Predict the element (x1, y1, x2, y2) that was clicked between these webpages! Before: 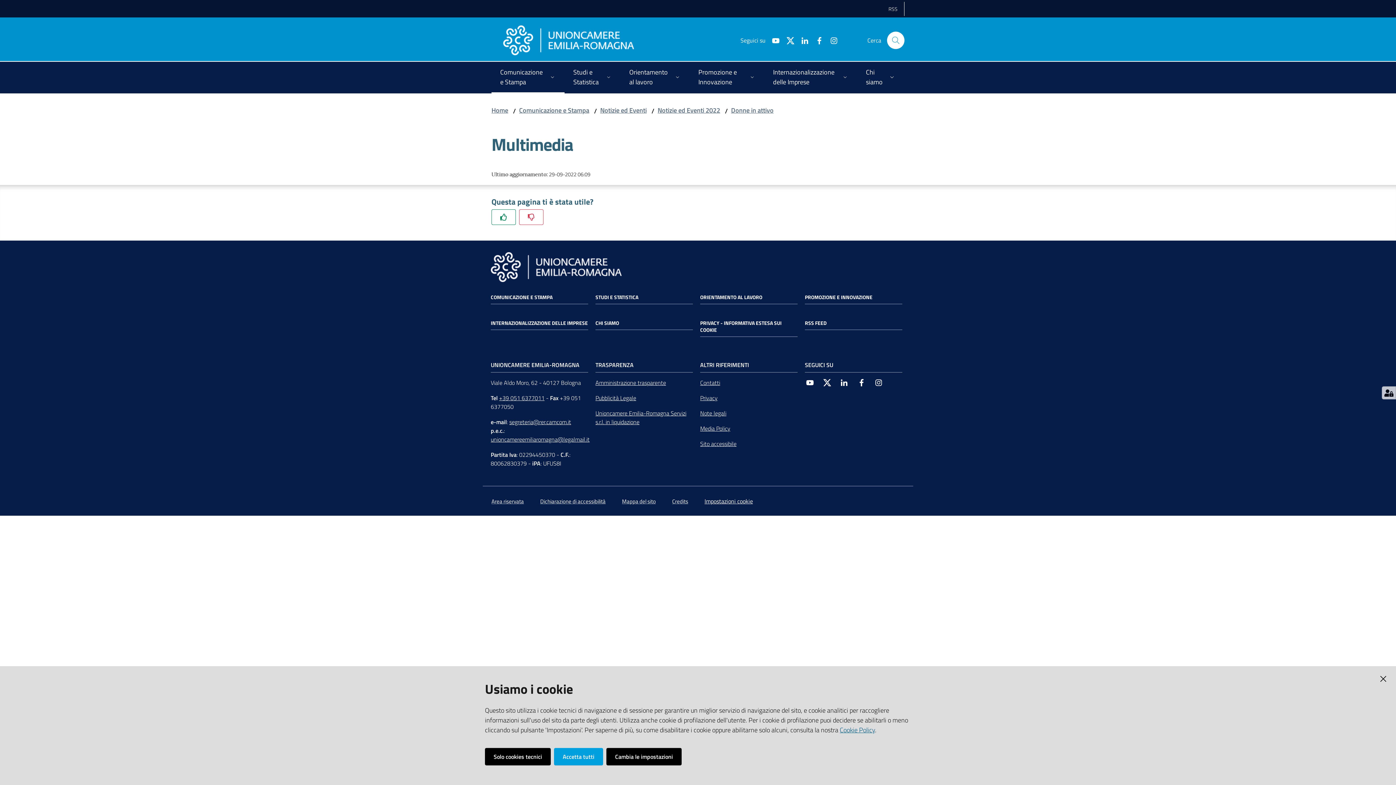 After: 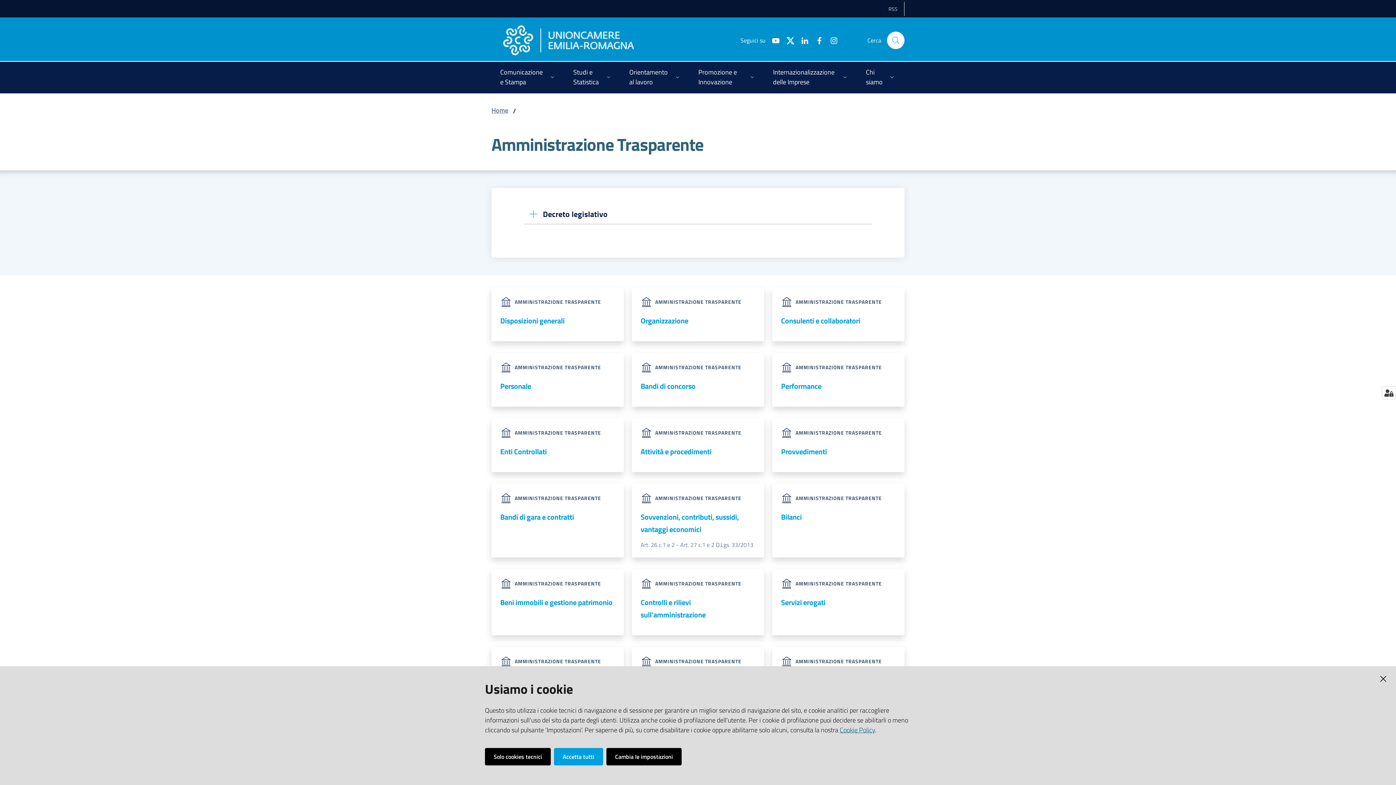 Action: label: Amministrazione trasparente bbox: (595, 378, 666, 387)